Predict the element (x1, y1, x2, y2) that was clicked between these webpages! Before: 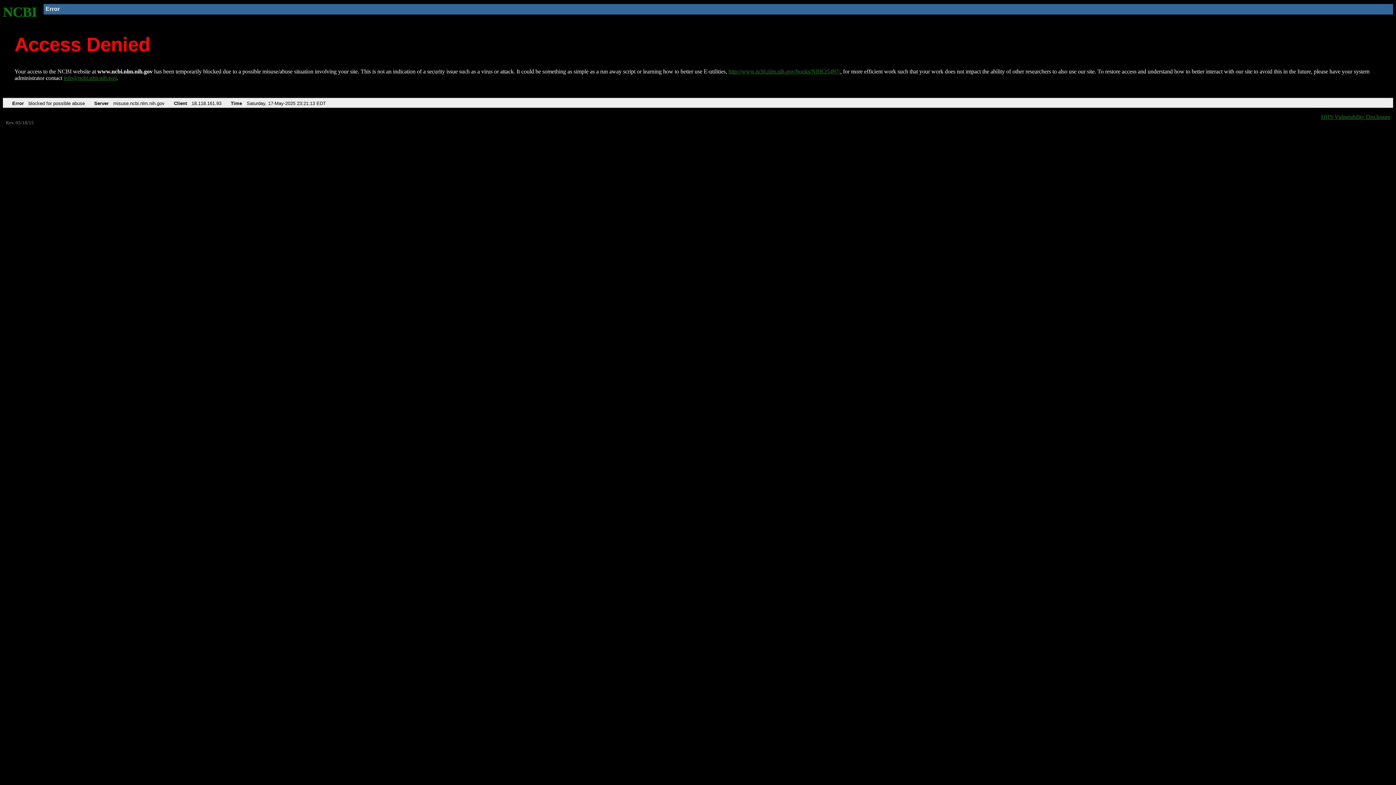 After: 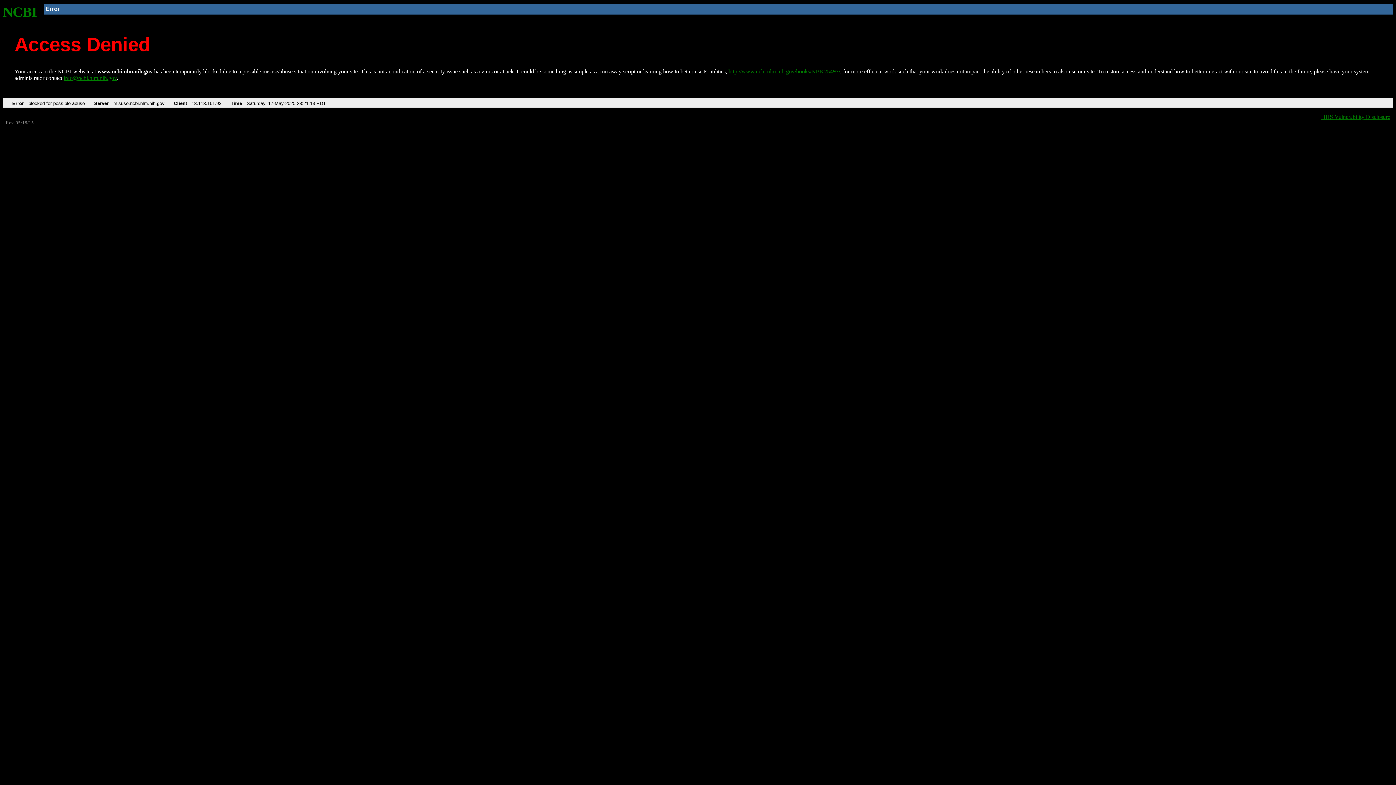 Action: bbox: (63, 75, 116, 81) label: info@ncbi.nlm.nih.gov